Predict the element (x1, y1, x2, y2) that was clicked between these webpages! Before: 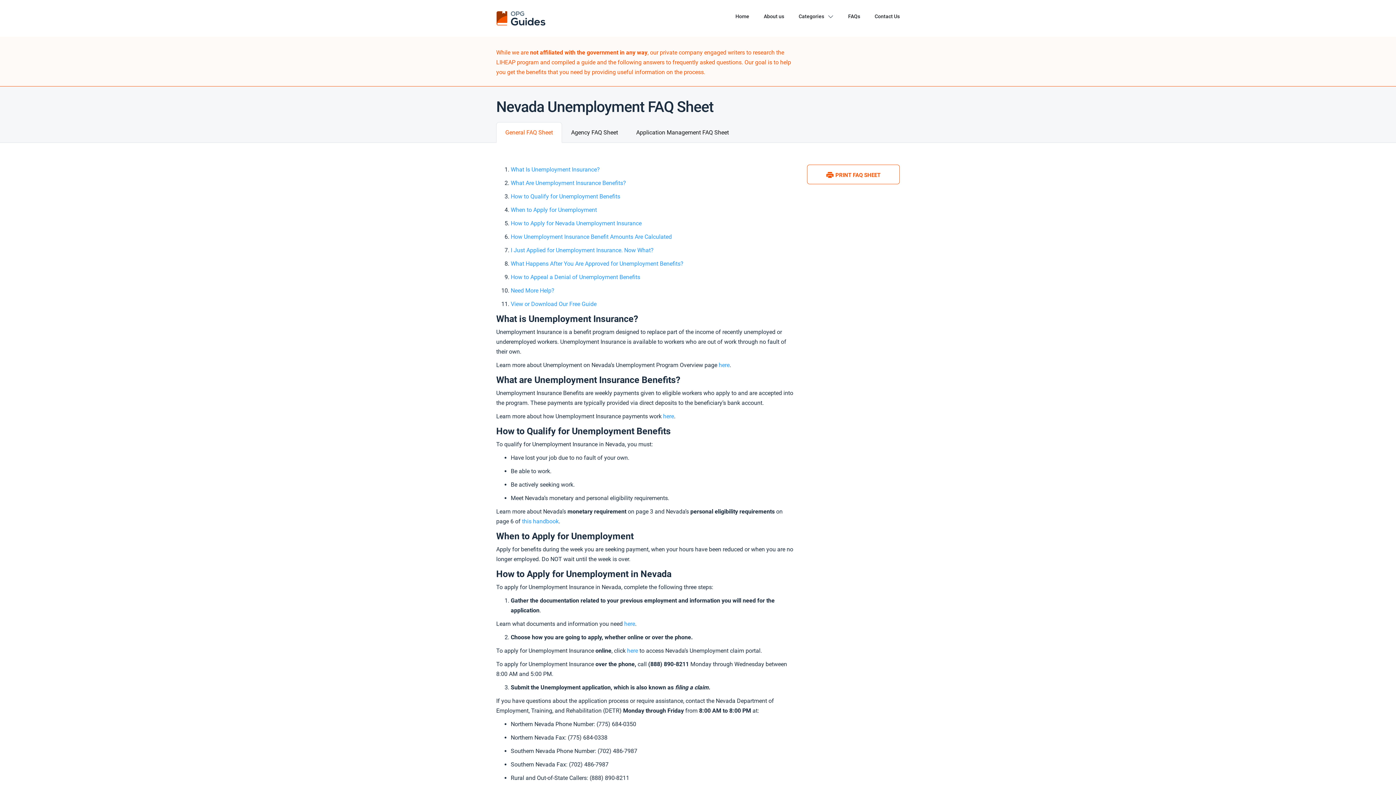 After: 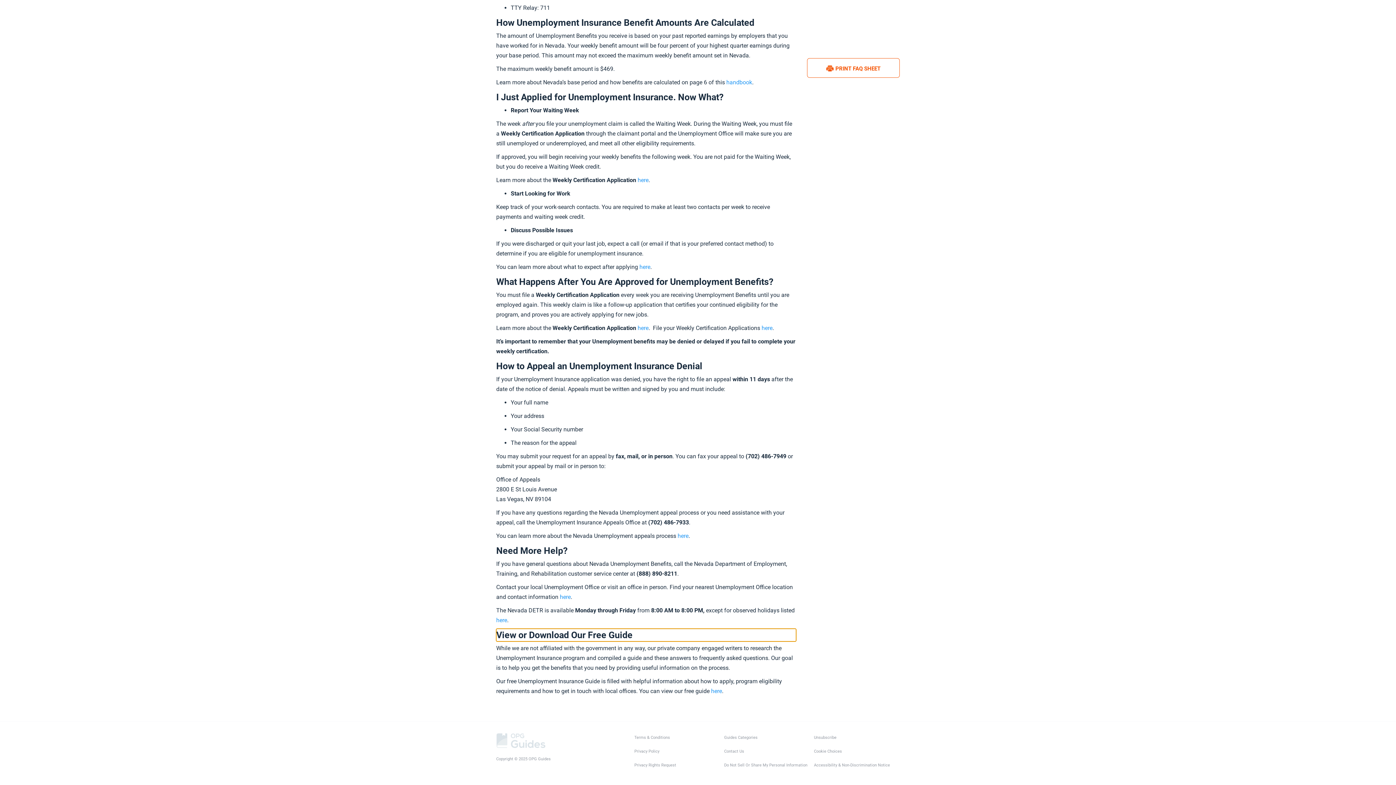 Action: label: View or Download Our Free Guide bbox: (510, 300, 596, 307)